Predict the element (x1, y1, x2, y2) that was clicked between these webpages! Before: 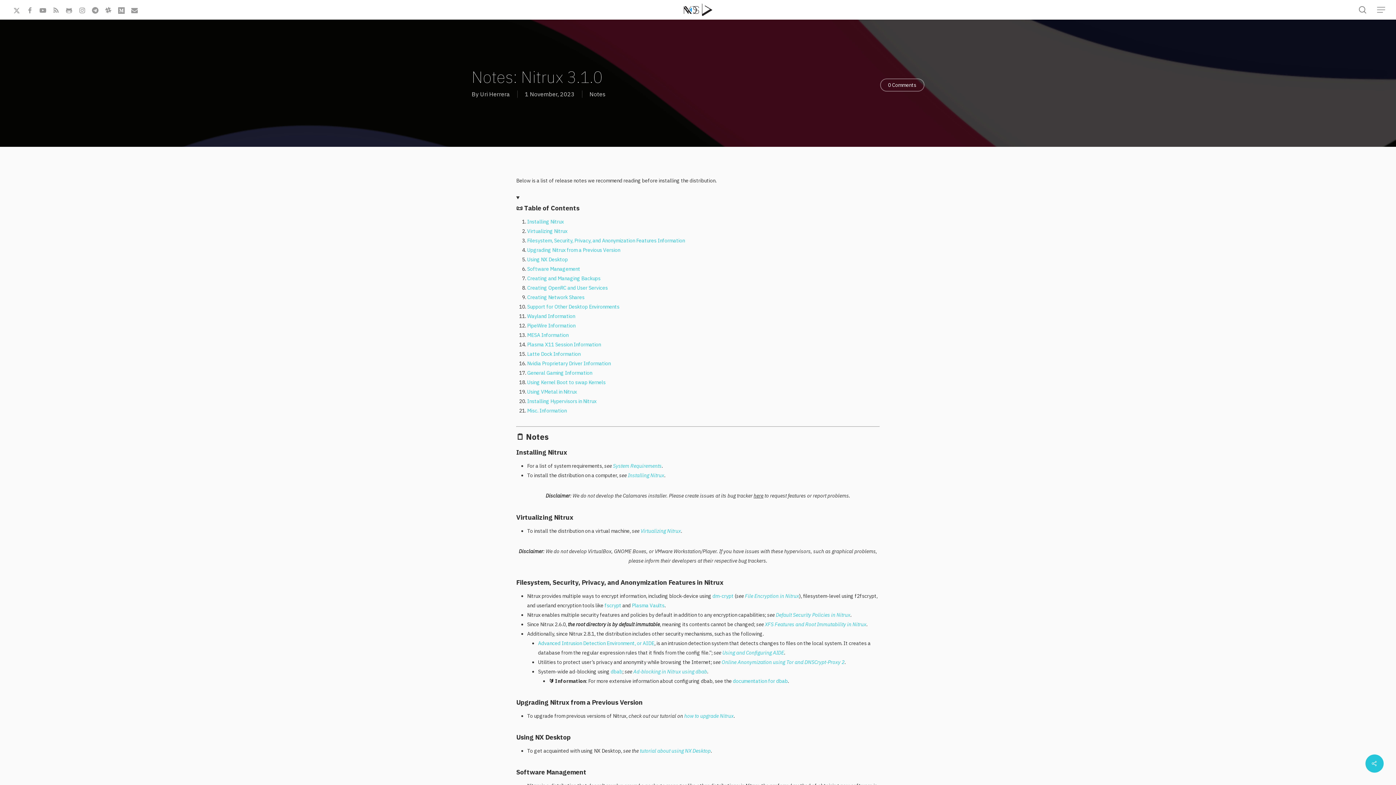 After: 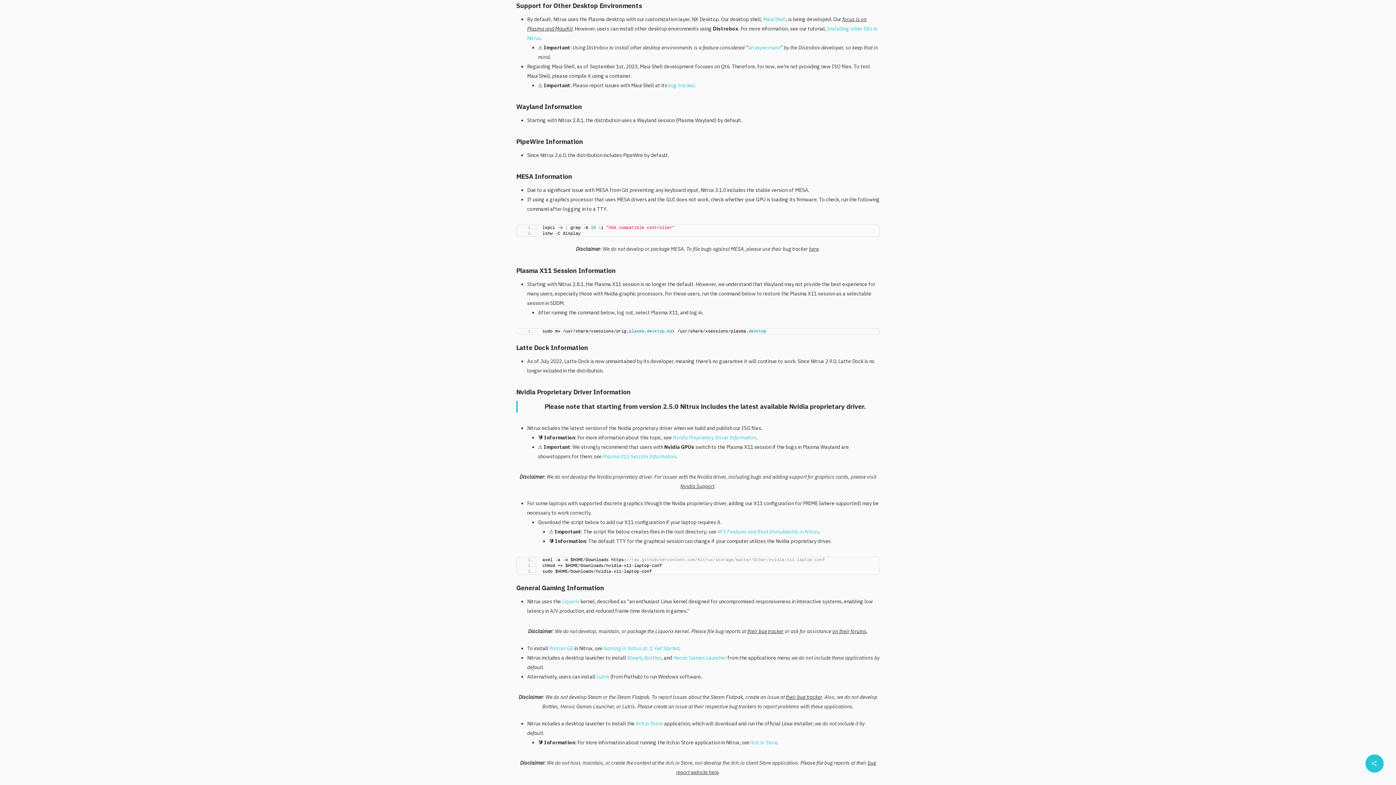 Action: label: Support for Other Desktop Environments bbox: (527, 303, 619, 310)